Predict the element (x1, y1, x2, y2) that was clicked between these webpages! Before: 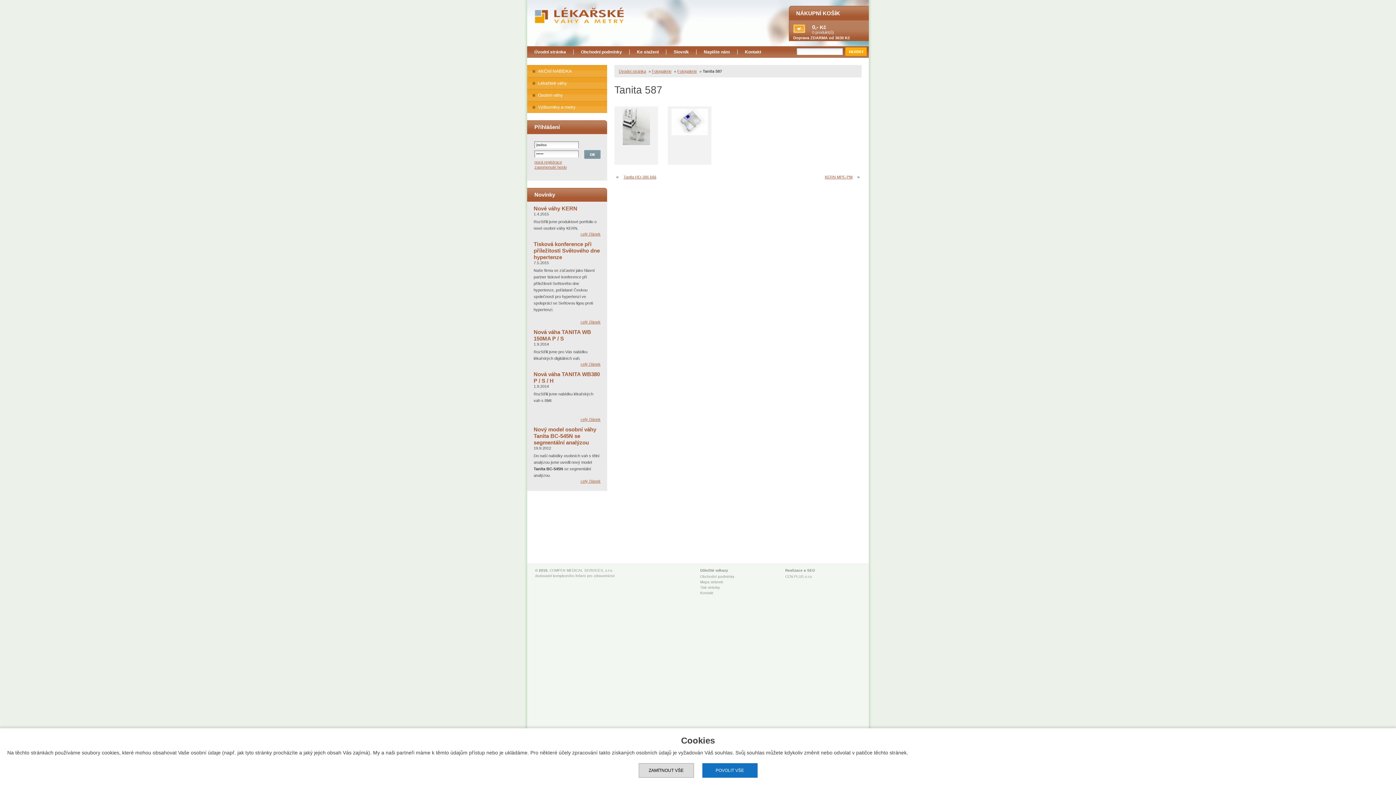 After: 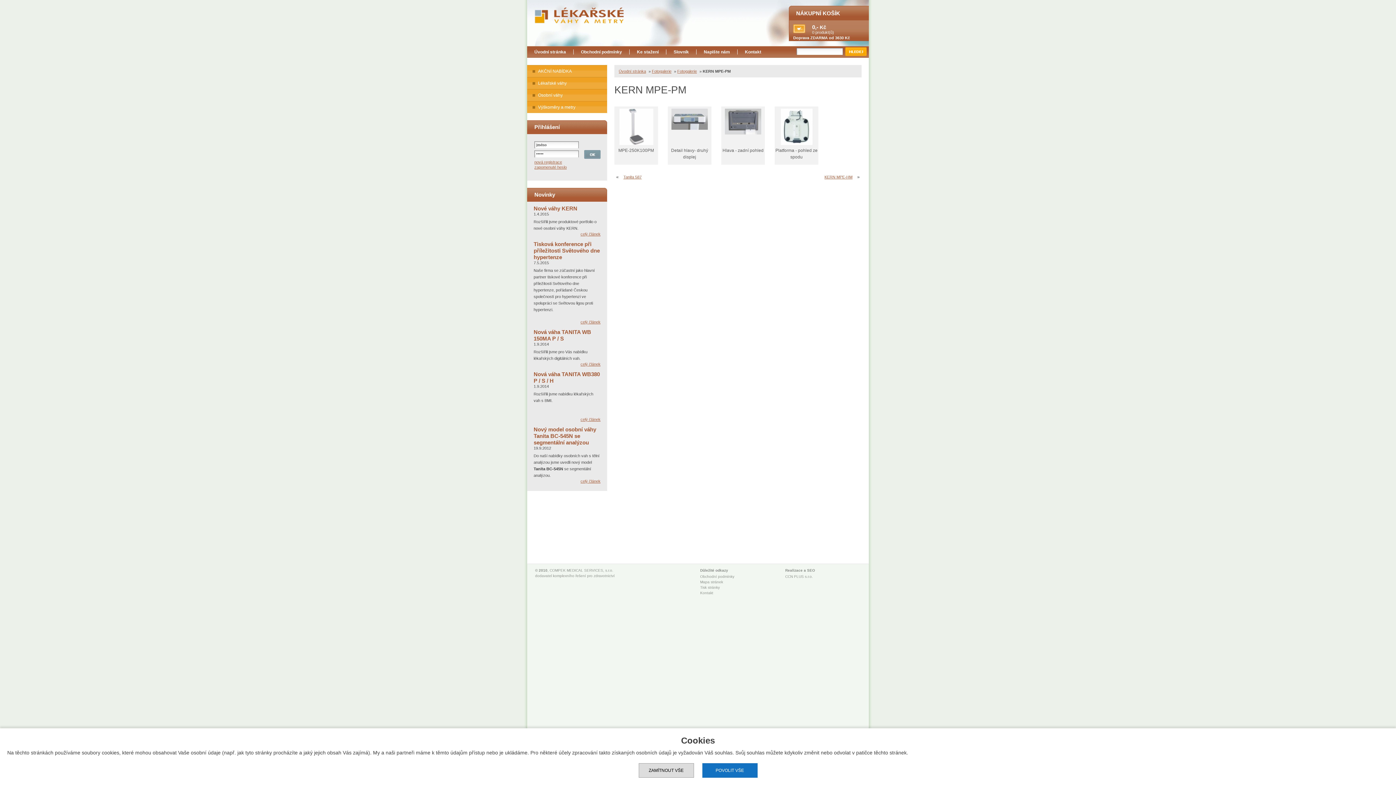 Action: label: KERN MPE-PM bbox: (823, 173, 854, 181)